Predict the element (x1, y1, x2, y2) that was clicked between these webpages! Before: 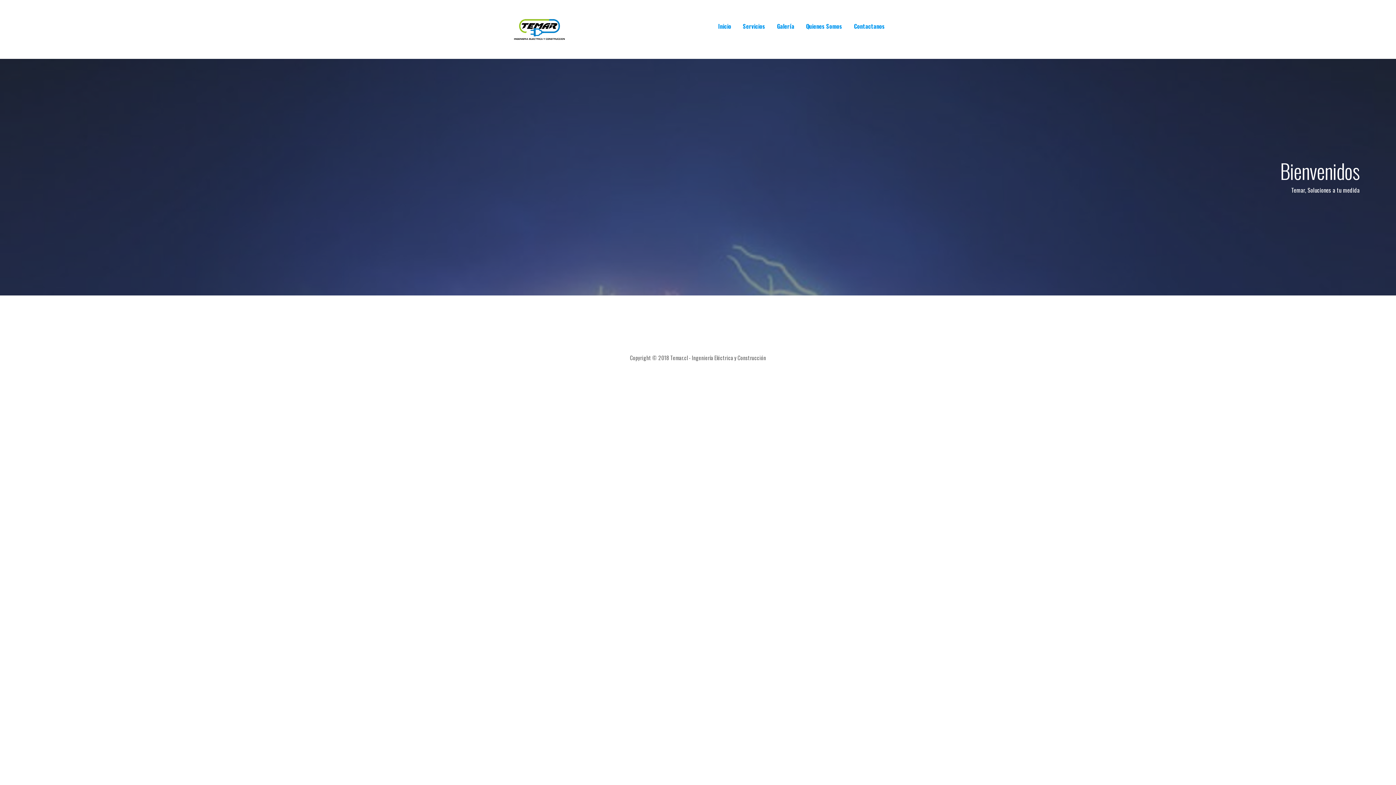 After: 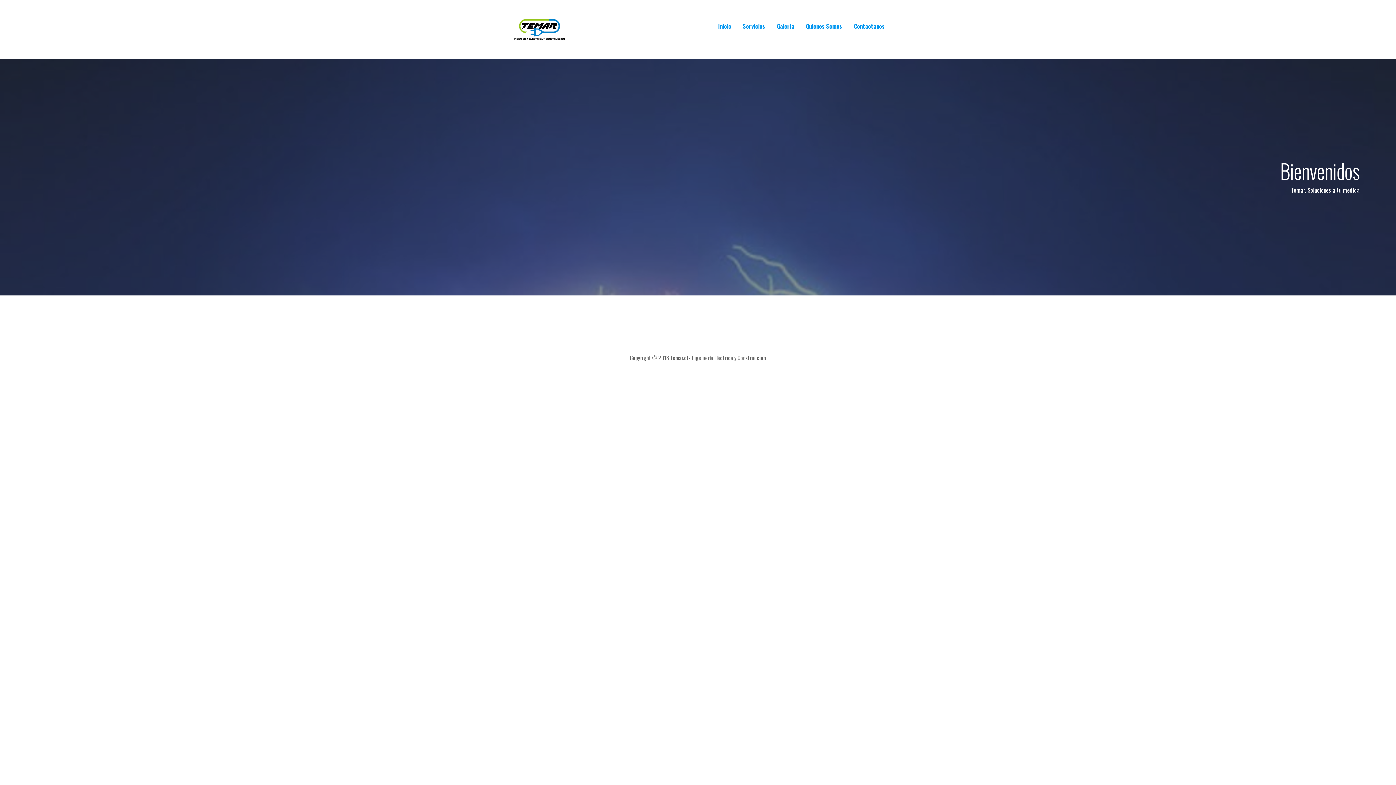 Action: label: Galería bbox: (777, 18, 794, 33)